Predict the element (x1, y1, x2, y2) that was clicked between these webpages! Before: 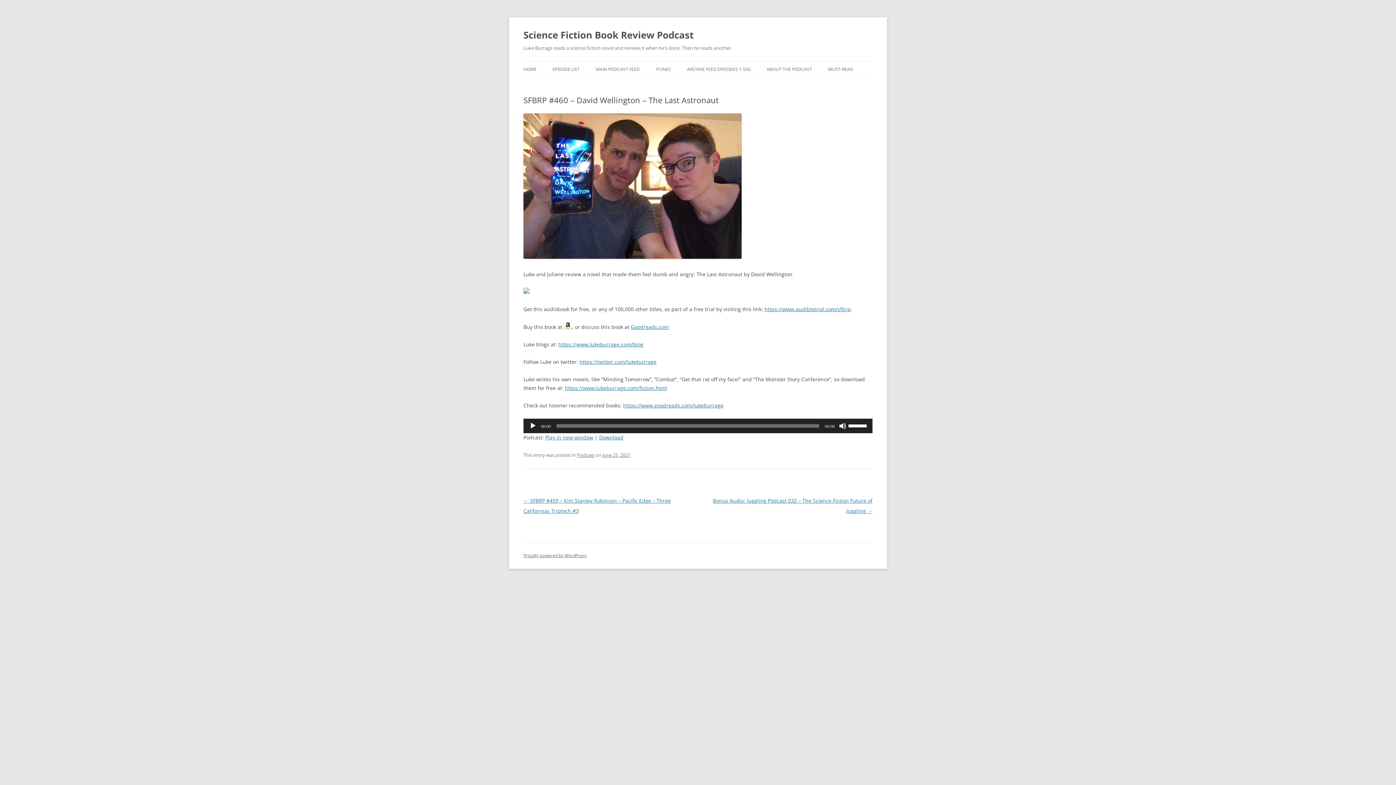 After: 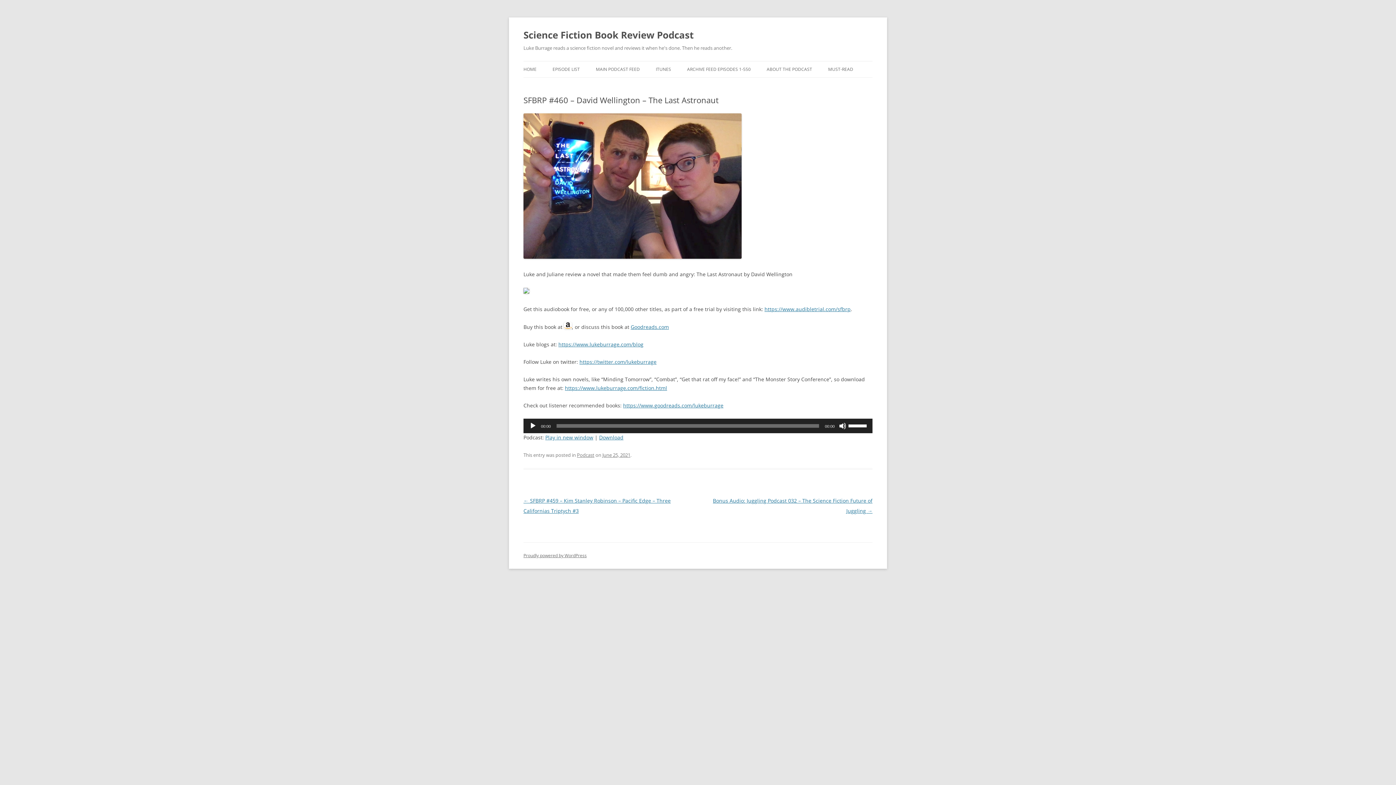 Action: bbox: (602, 452, 630, 458) label: June 25, 2021